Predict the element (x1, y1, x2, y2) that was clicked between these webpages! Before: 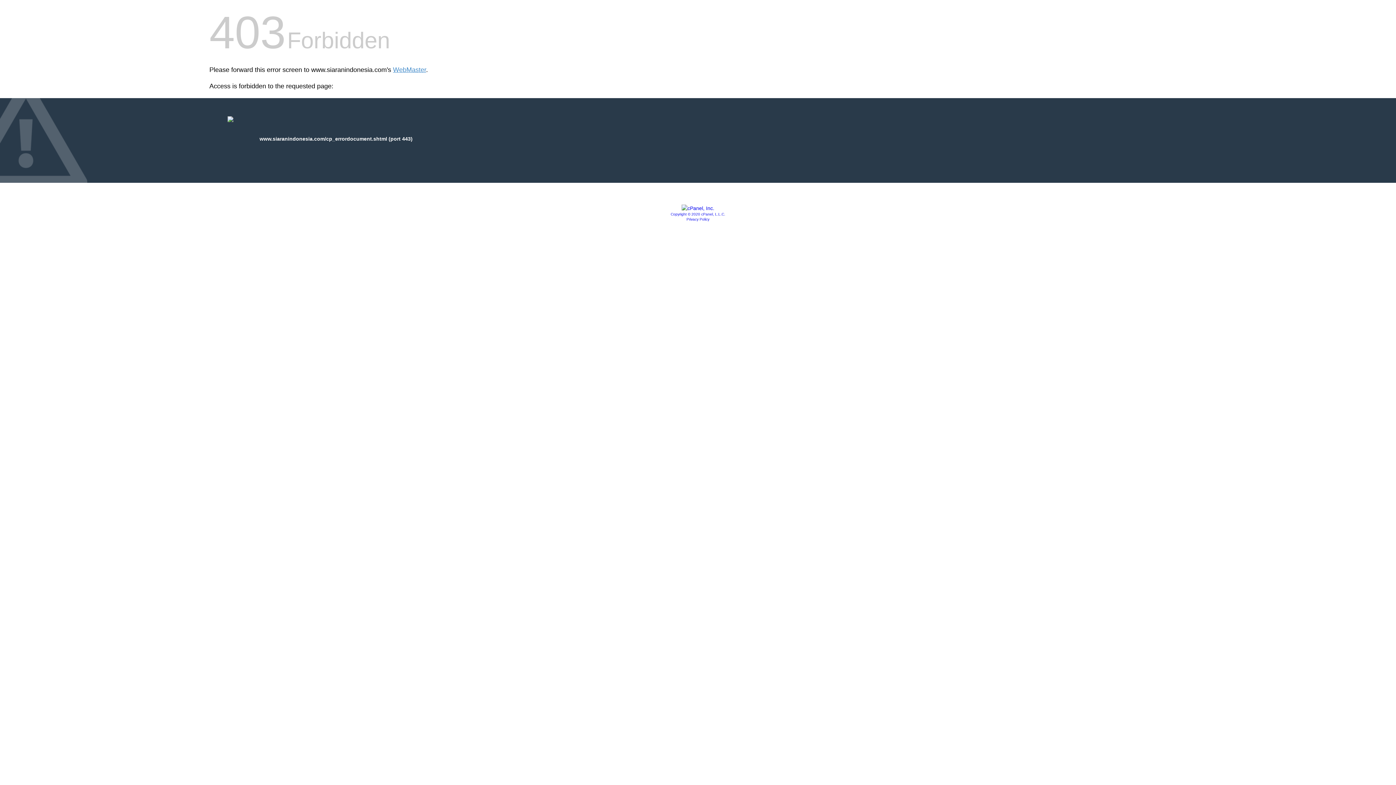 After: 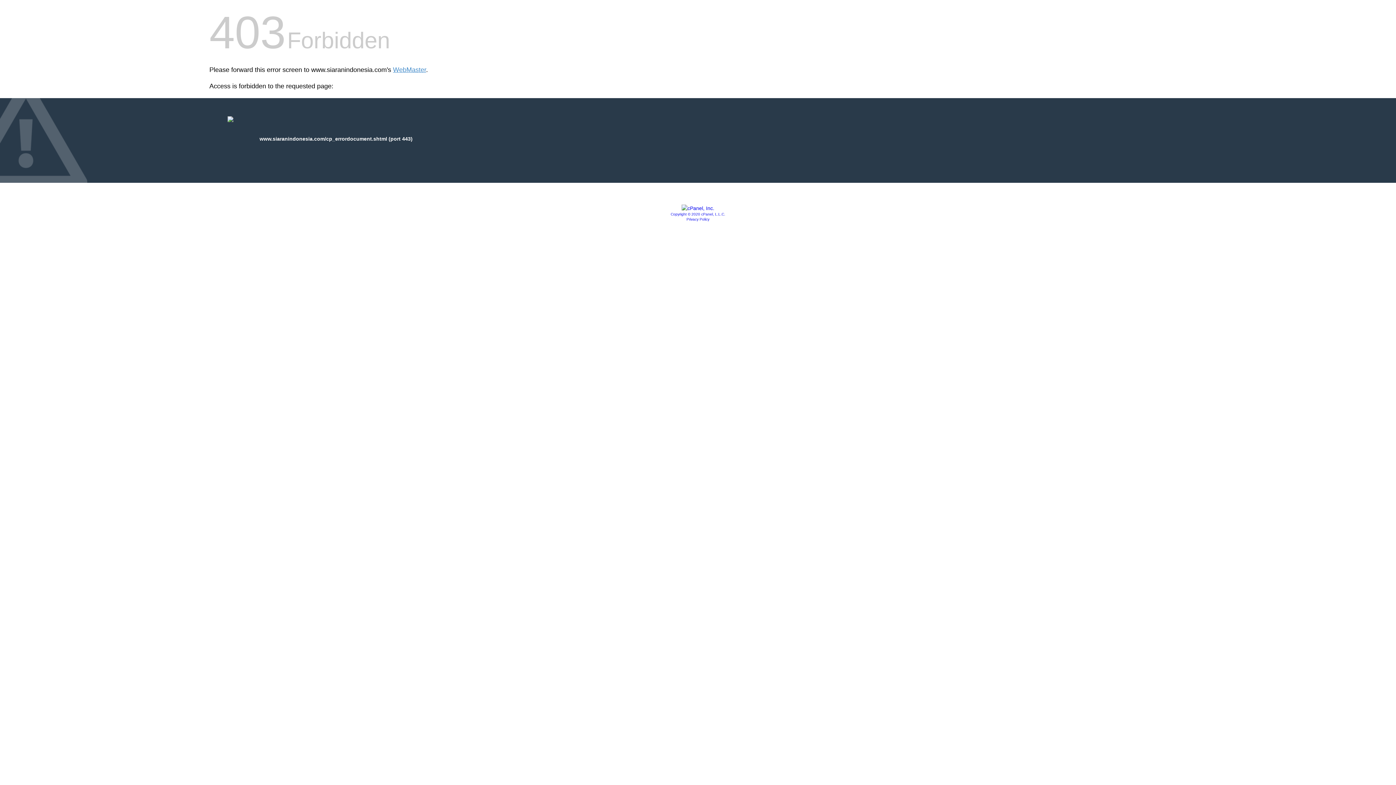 Action: bbox: (681, 205, 714, 211)